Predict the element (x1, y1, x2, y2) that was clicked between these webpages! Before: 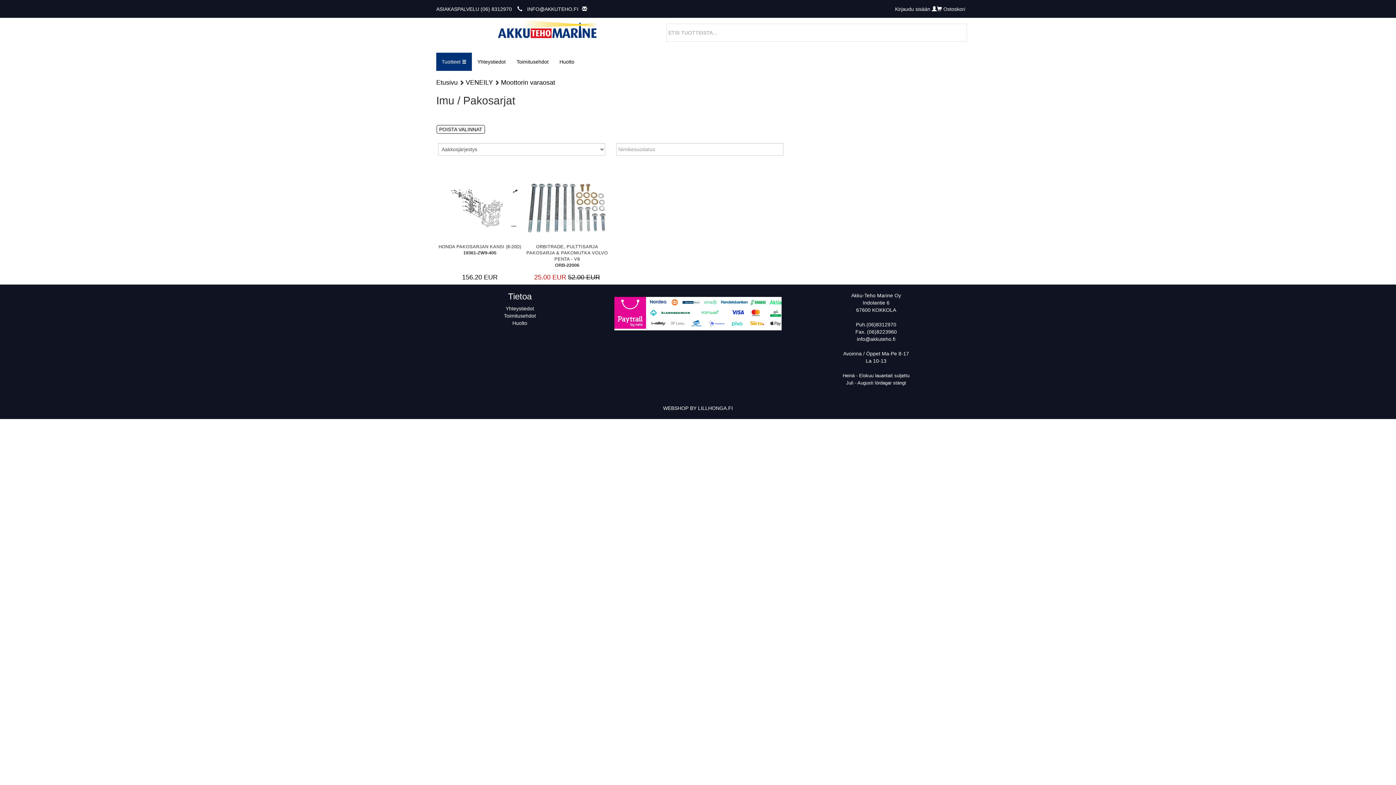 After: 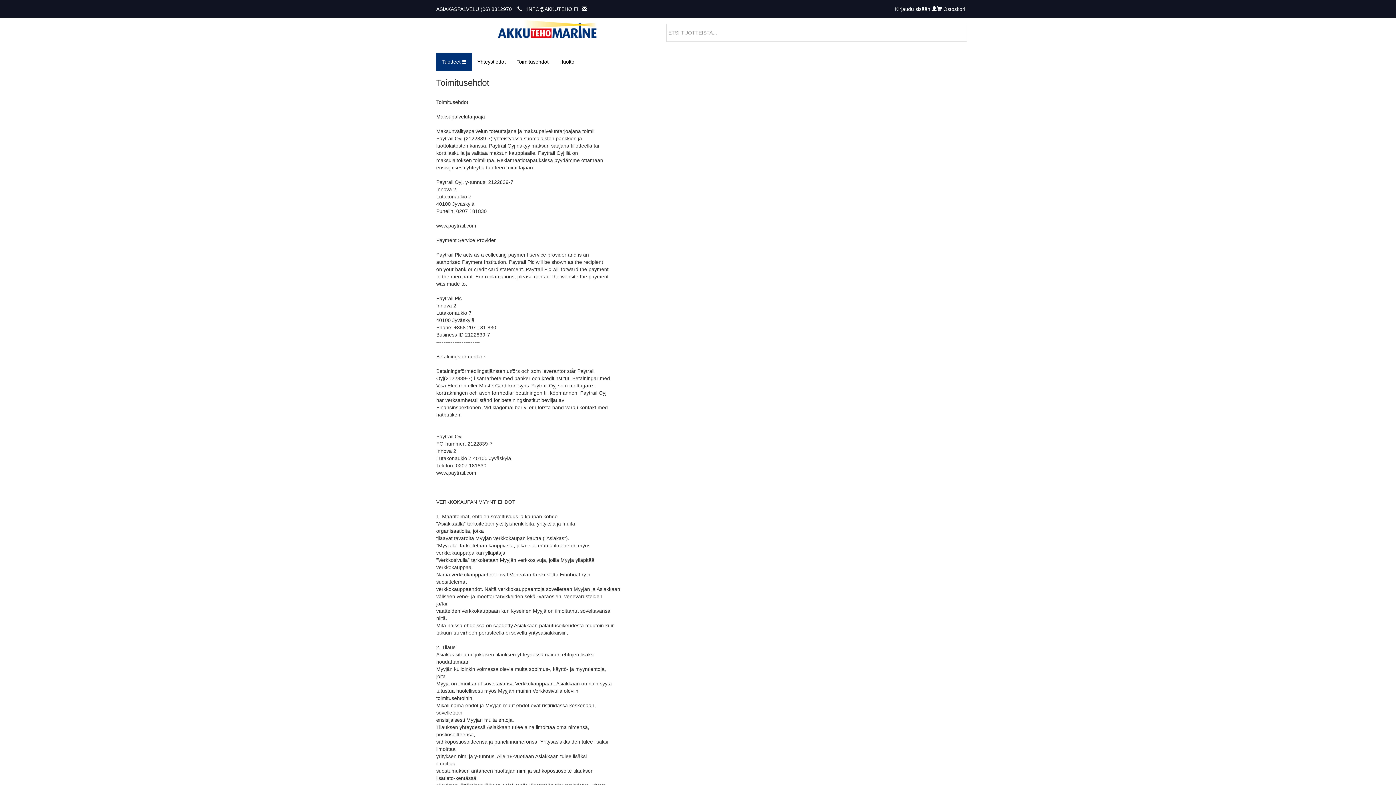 Action: label: Toimitusehdot bbox: (511, 52, 554, 70)